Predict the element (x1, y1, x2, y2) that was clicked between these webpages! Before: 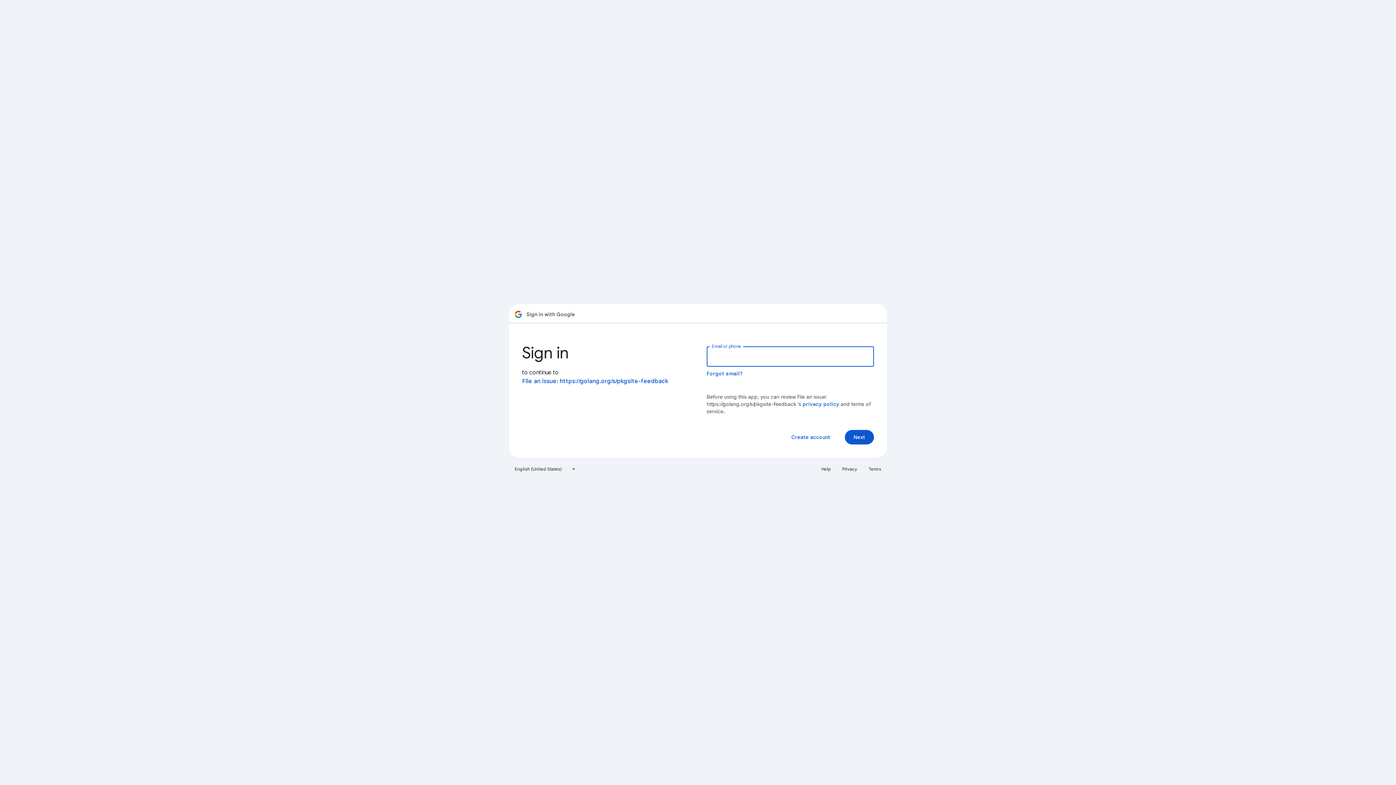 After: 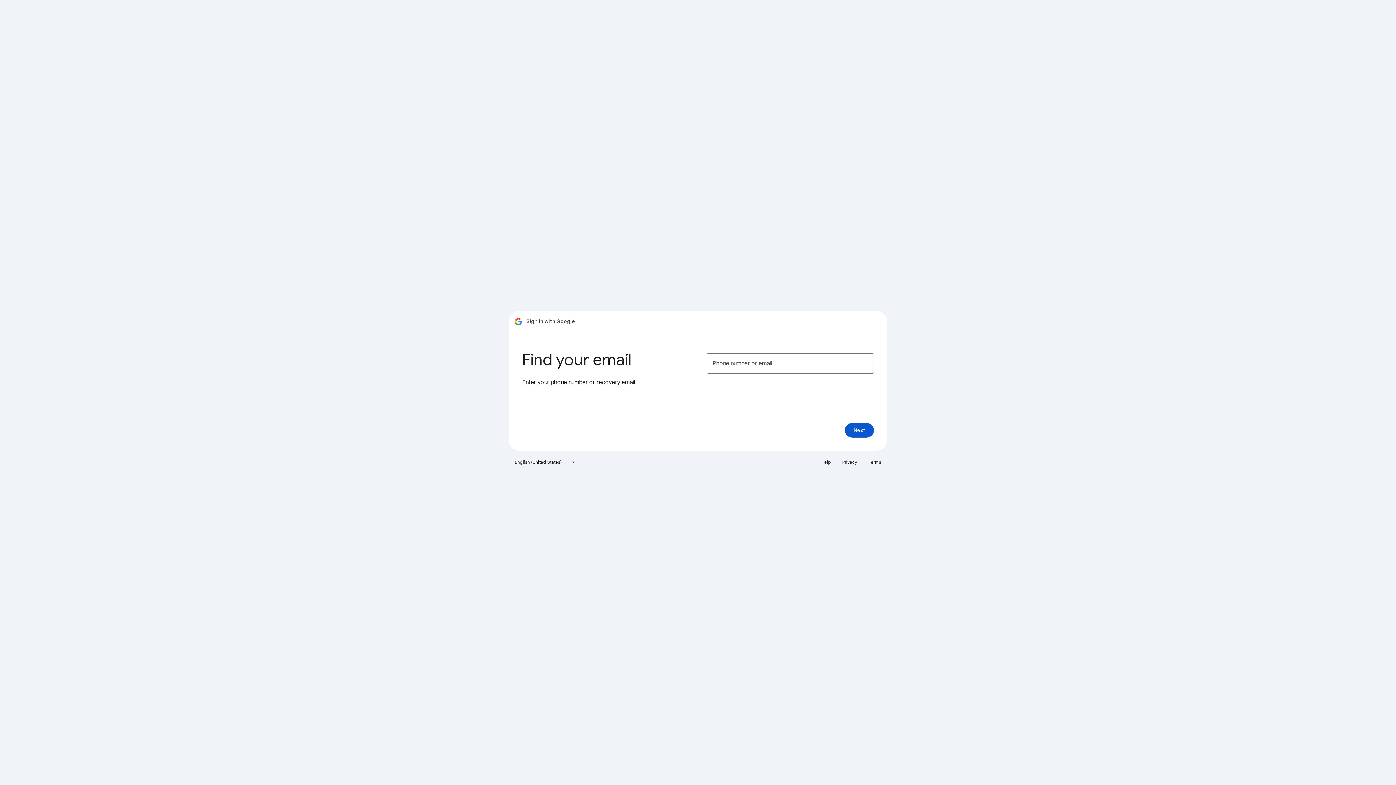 Action: label: Forgot email? bbox: (706, 370, 743, 377)